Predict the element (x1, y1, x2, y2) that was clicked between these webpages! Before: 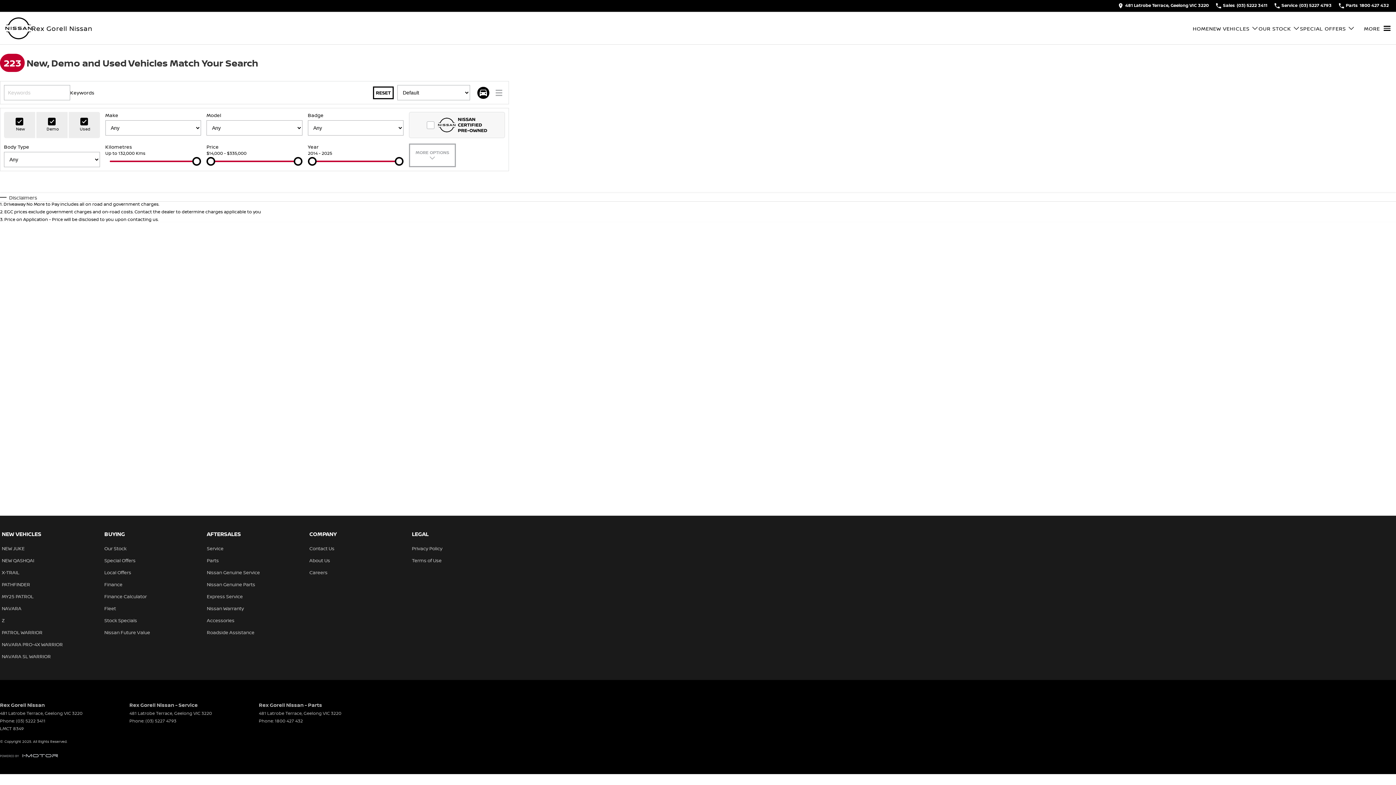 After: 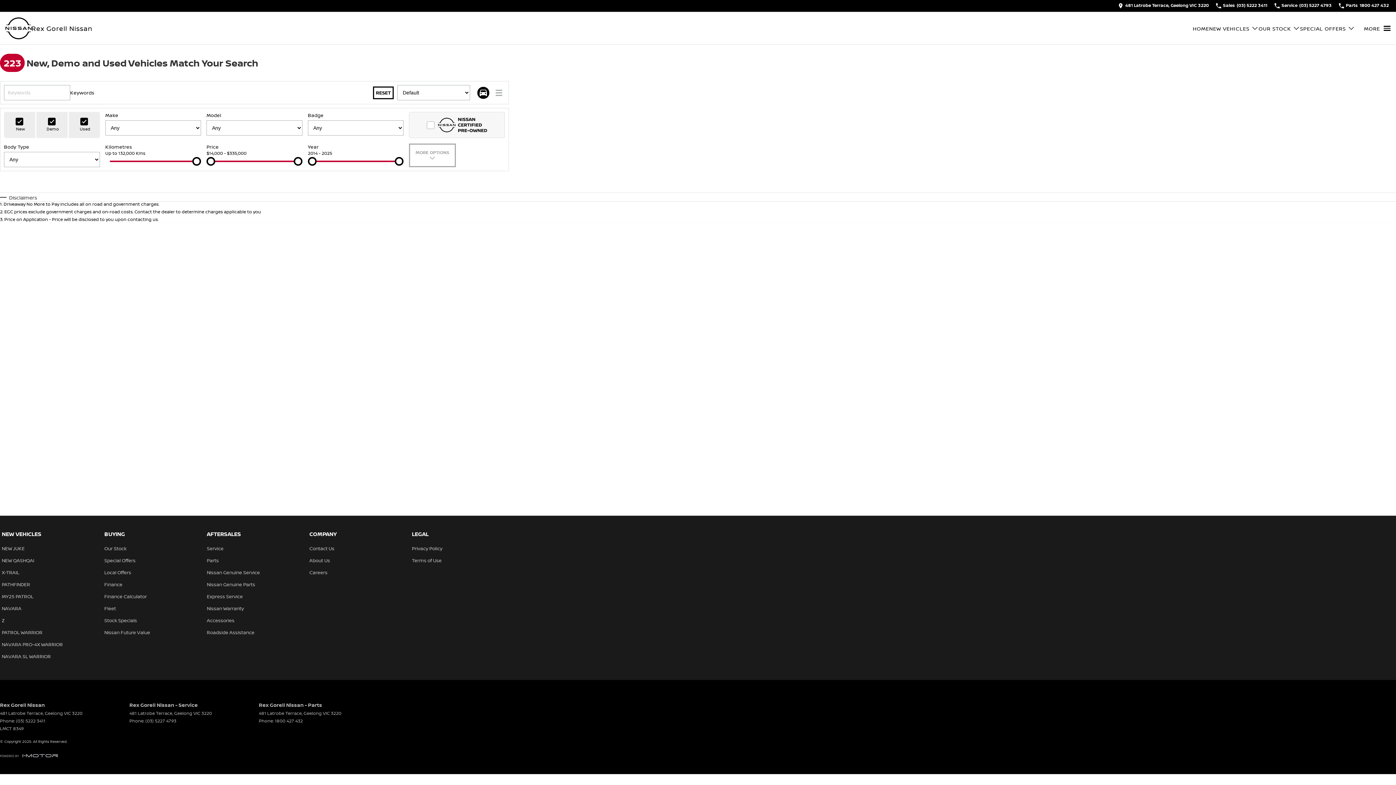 Action: label: Stock Specials bbox: (104, 617, 137, 629)